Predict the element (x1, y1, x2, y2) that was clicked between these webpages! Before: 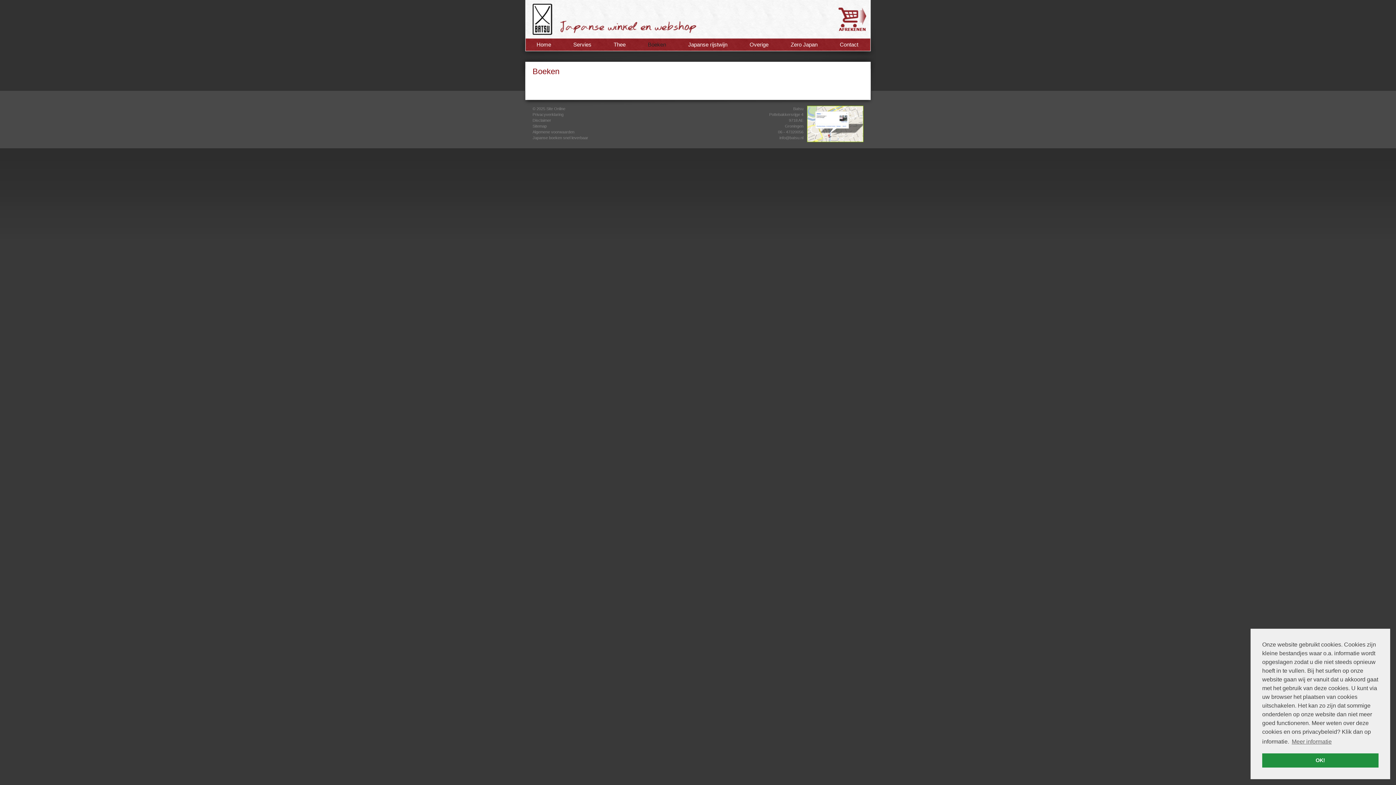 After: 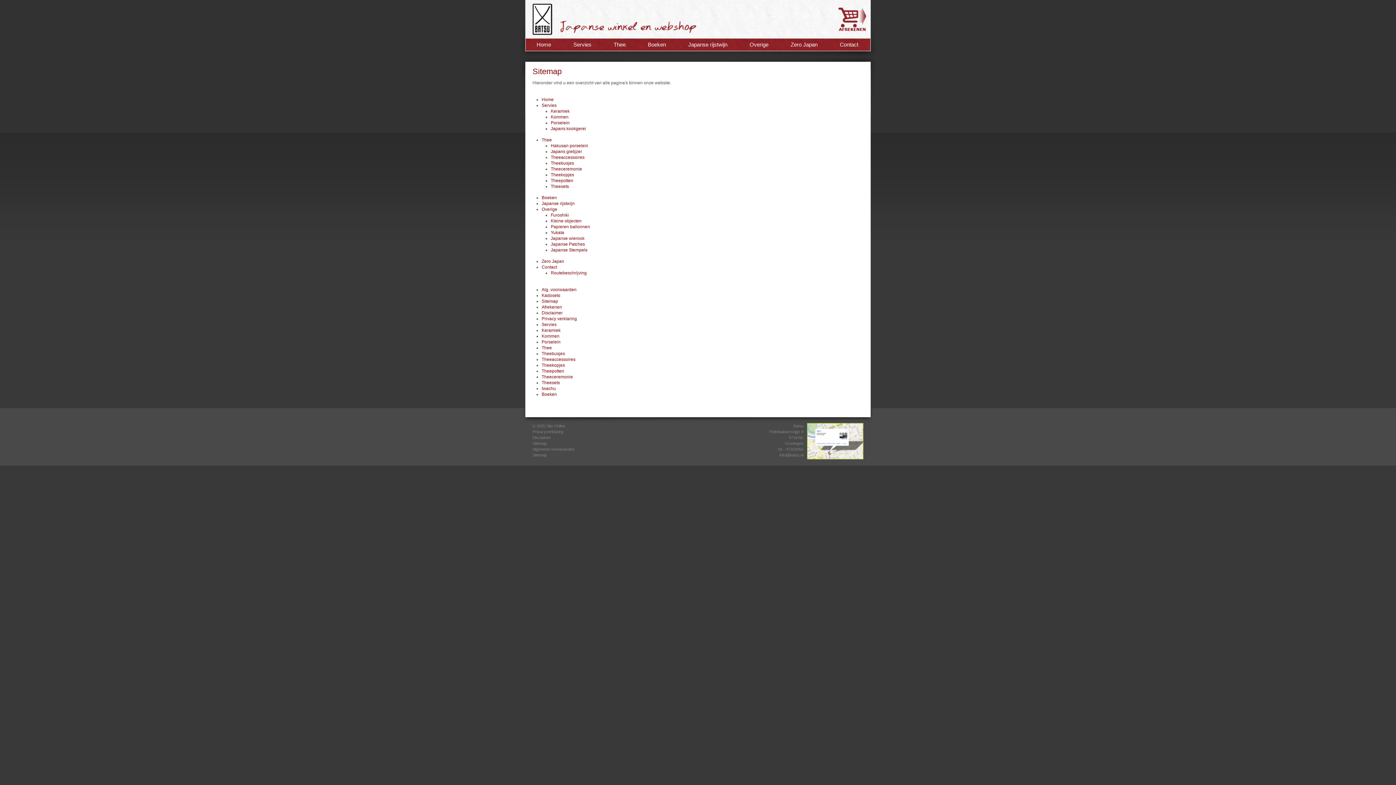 Action: bbox: (532, 124, 546, 128) label: Sitemap